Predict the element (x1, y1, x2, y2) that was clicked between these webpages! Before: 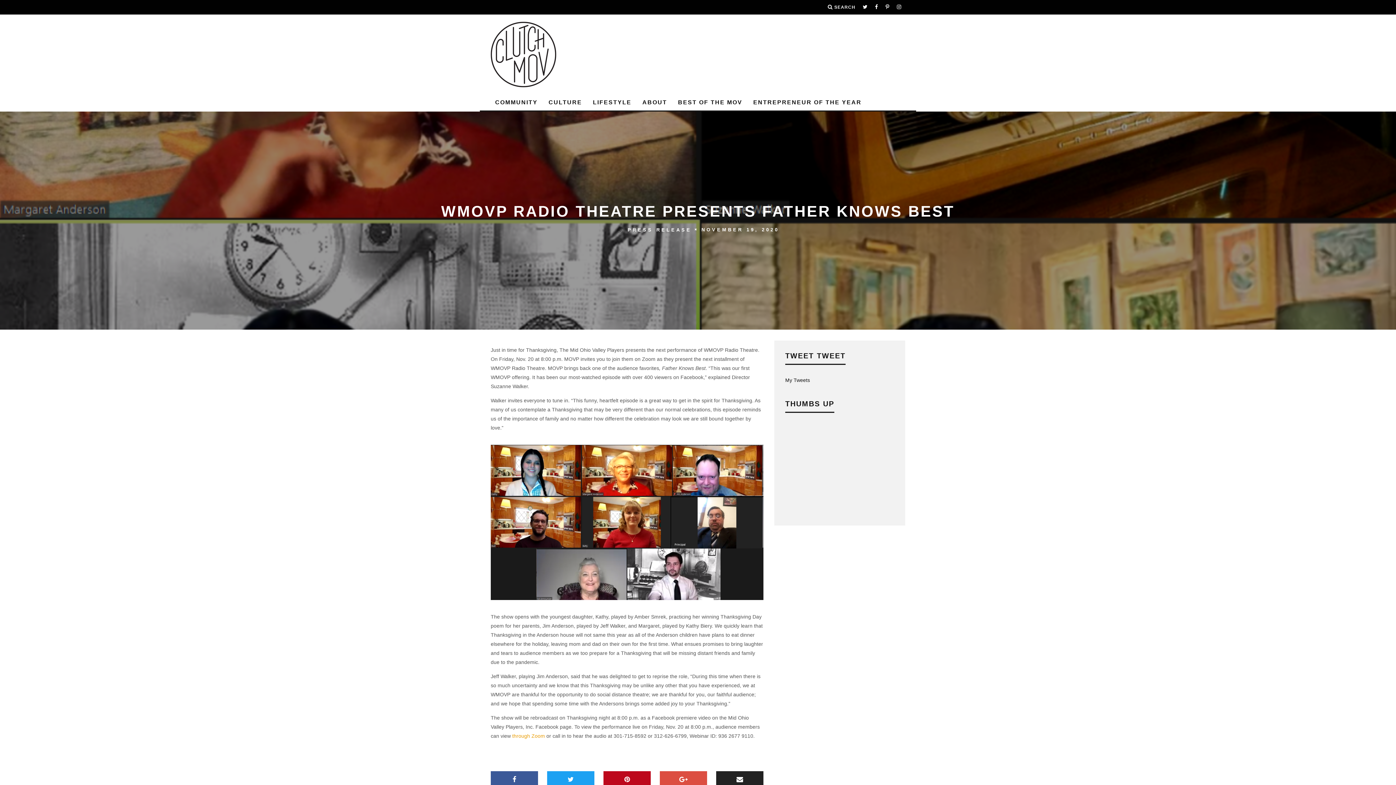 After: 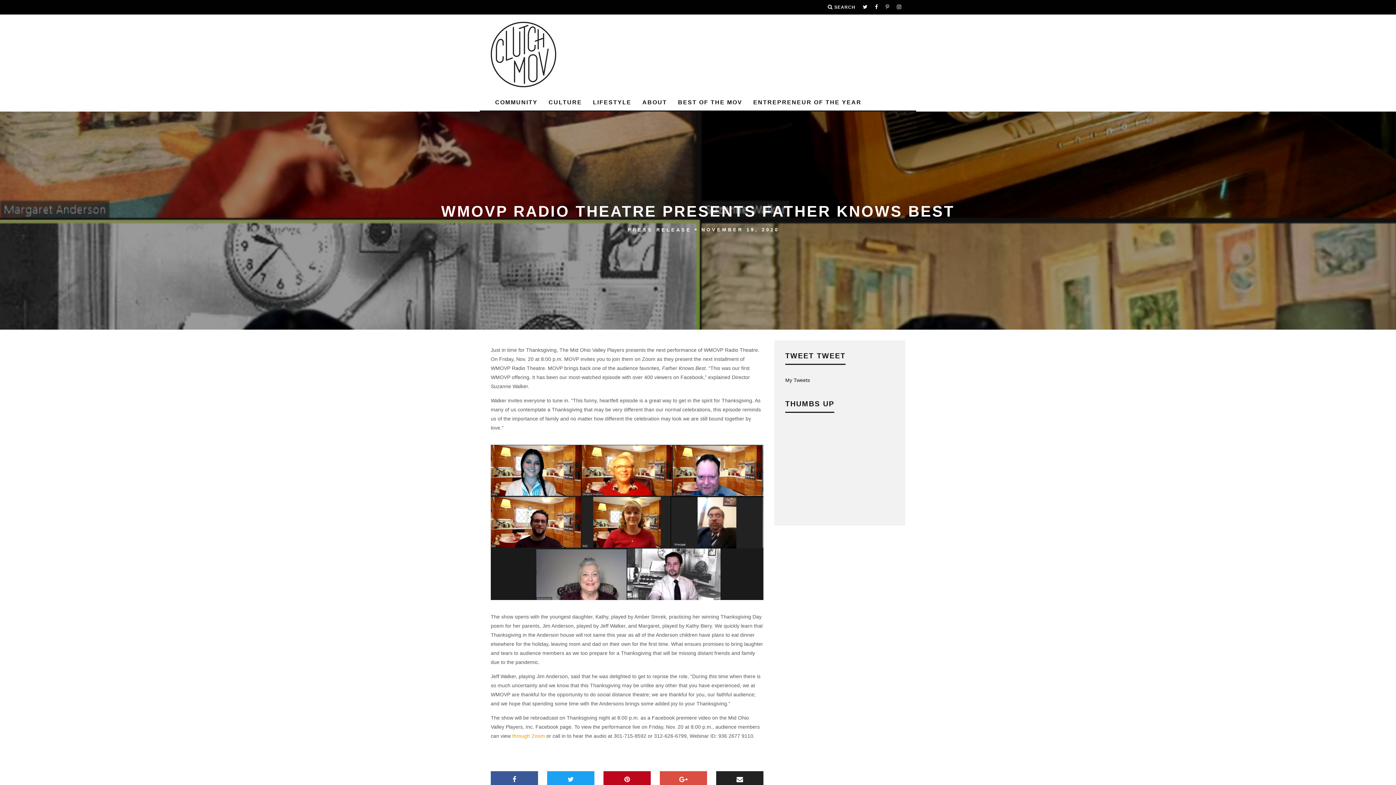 Action: bbox: (885, 0, 889, 14)